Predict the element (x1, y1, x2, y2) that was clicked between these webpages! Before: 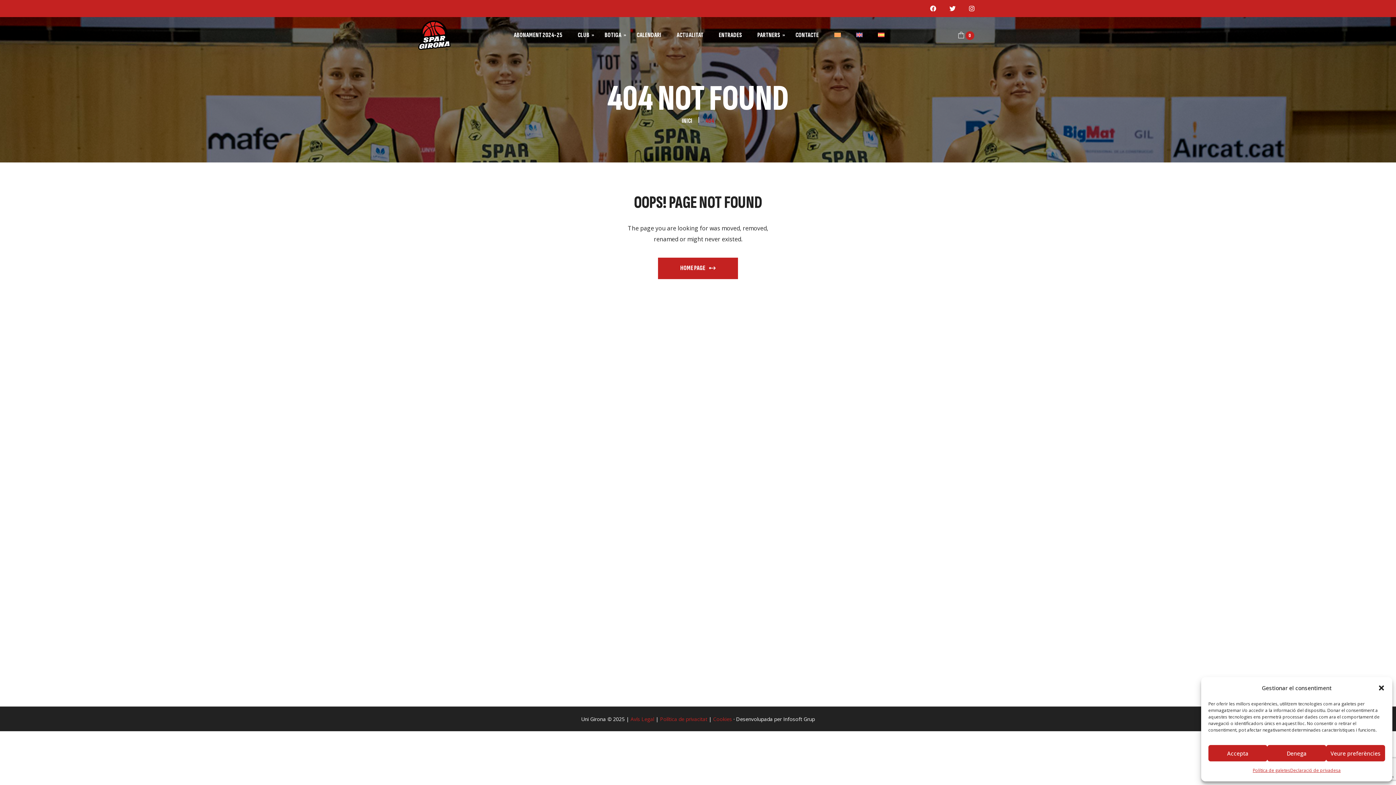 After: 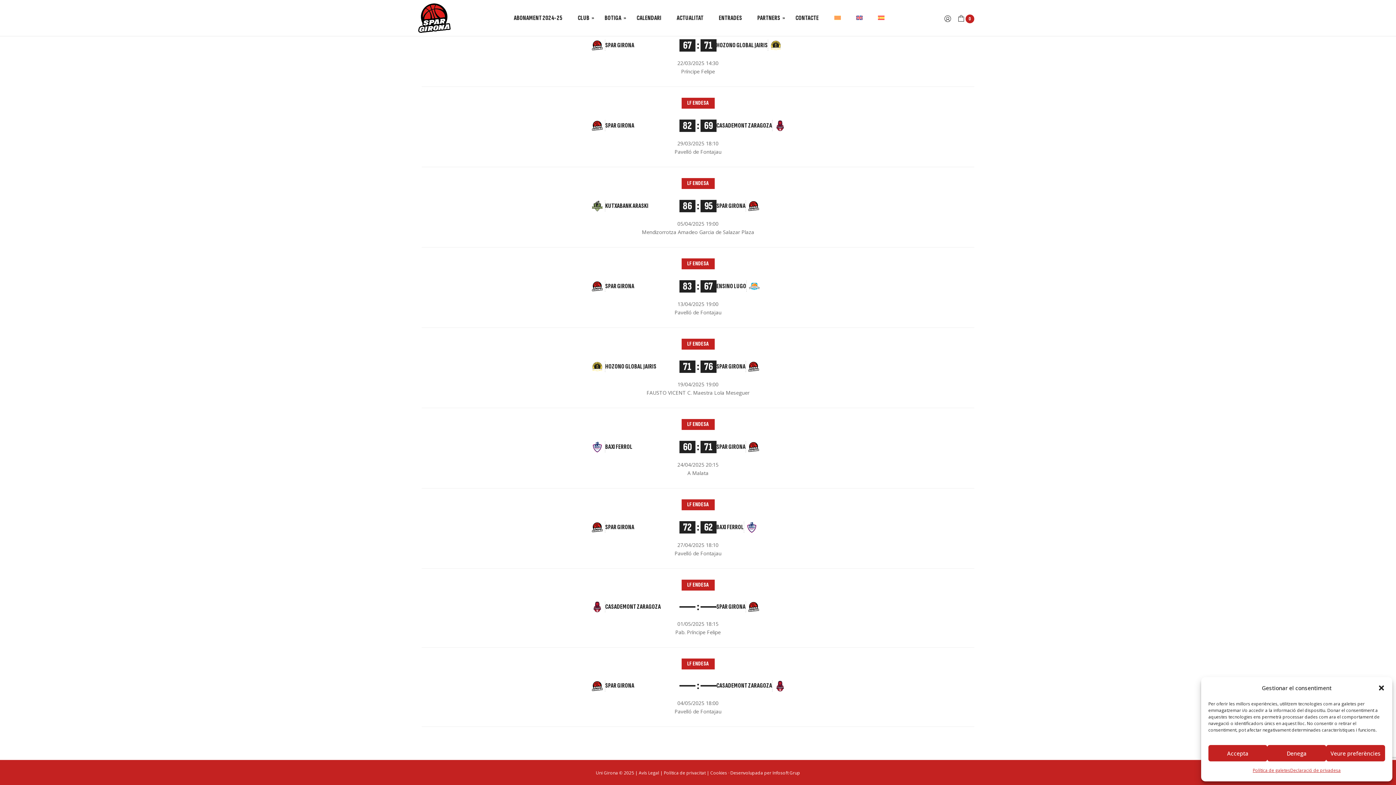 Action: label: CALENDARI bbox: (629, 29, 669, 40)